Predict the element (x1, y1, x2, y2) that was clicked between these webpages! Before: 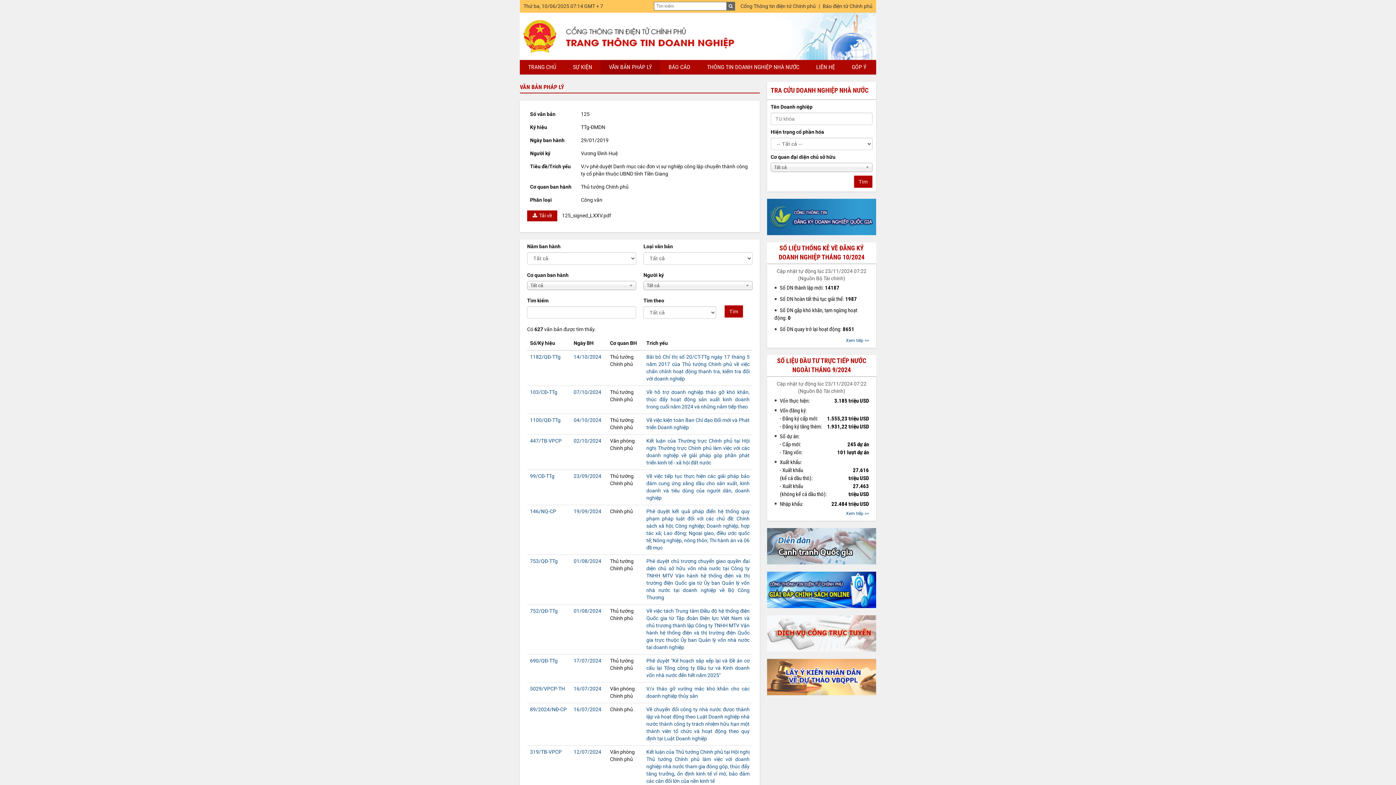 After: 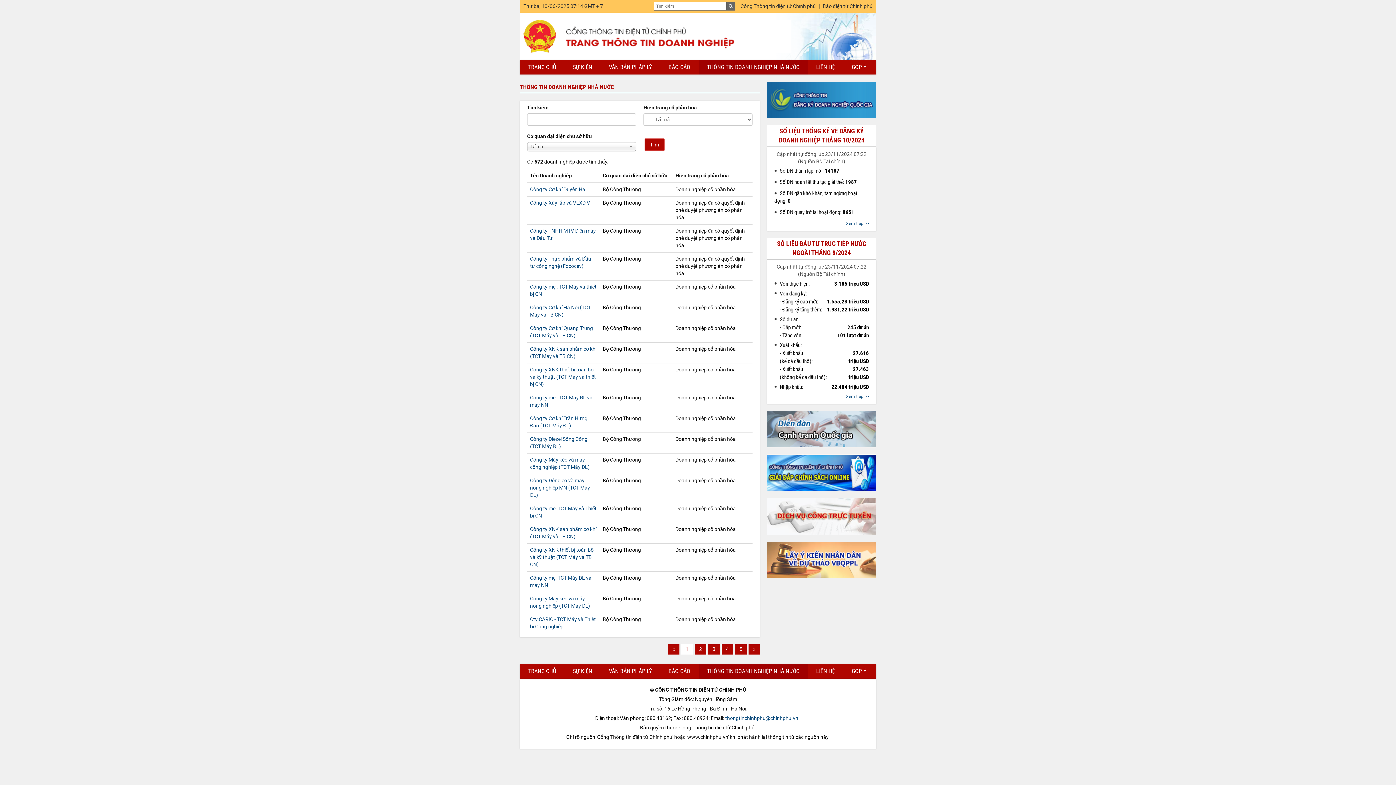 Action: bbox: (698, 60, 808, 74) label: THÔNG TIN DOANH NGHIỆP NHÀ NƯỚC